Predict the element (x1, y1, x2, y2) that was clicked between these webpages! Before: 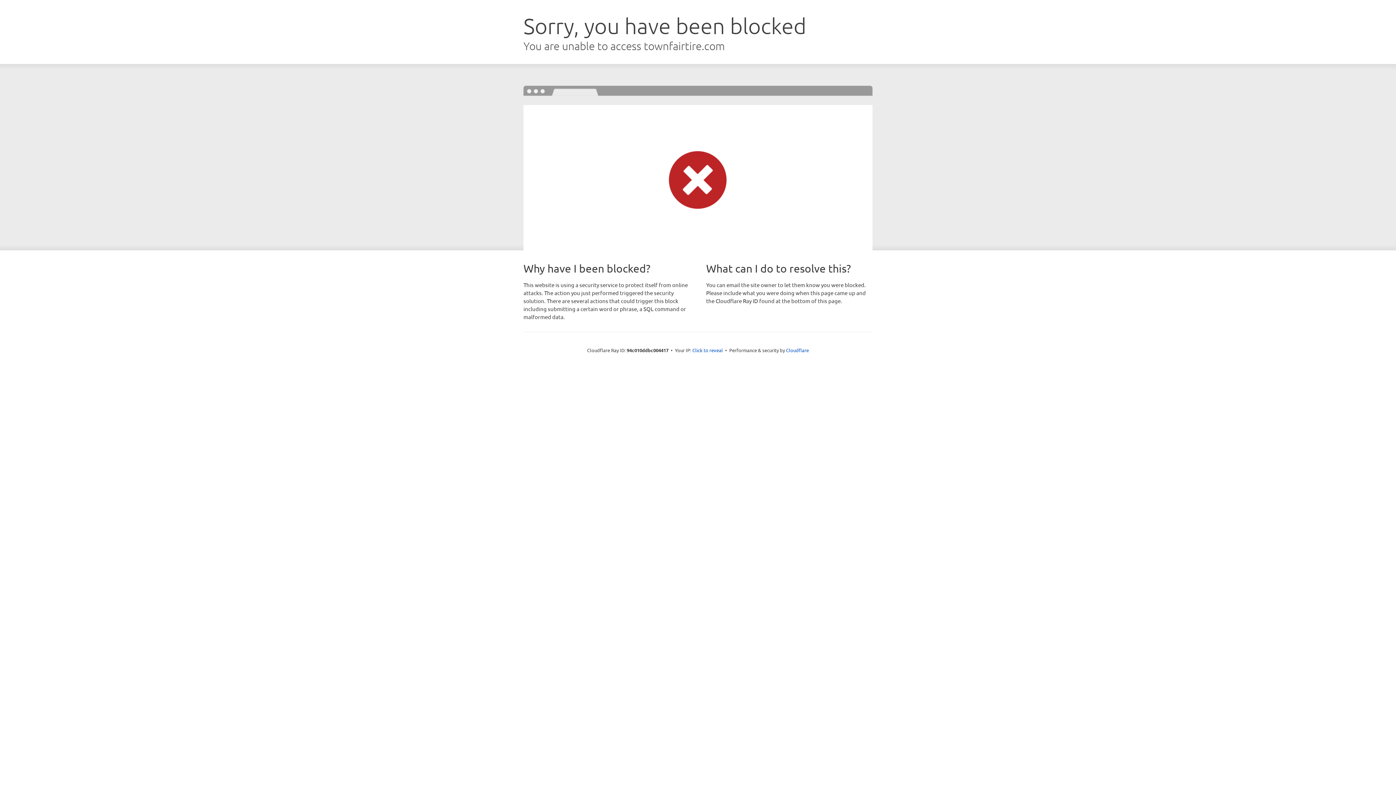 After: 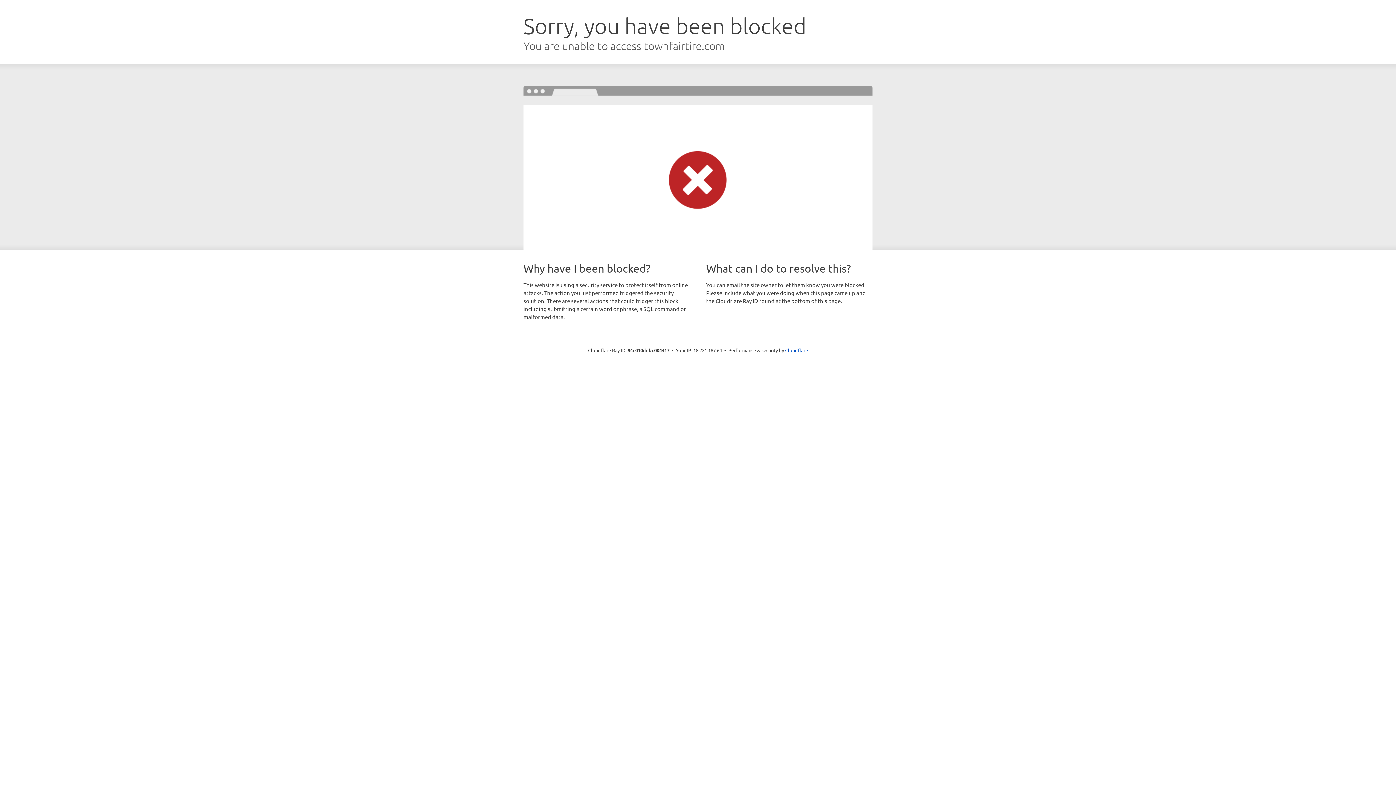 Action: label: Click to reveal bbox: (692, 346, 723, 353)